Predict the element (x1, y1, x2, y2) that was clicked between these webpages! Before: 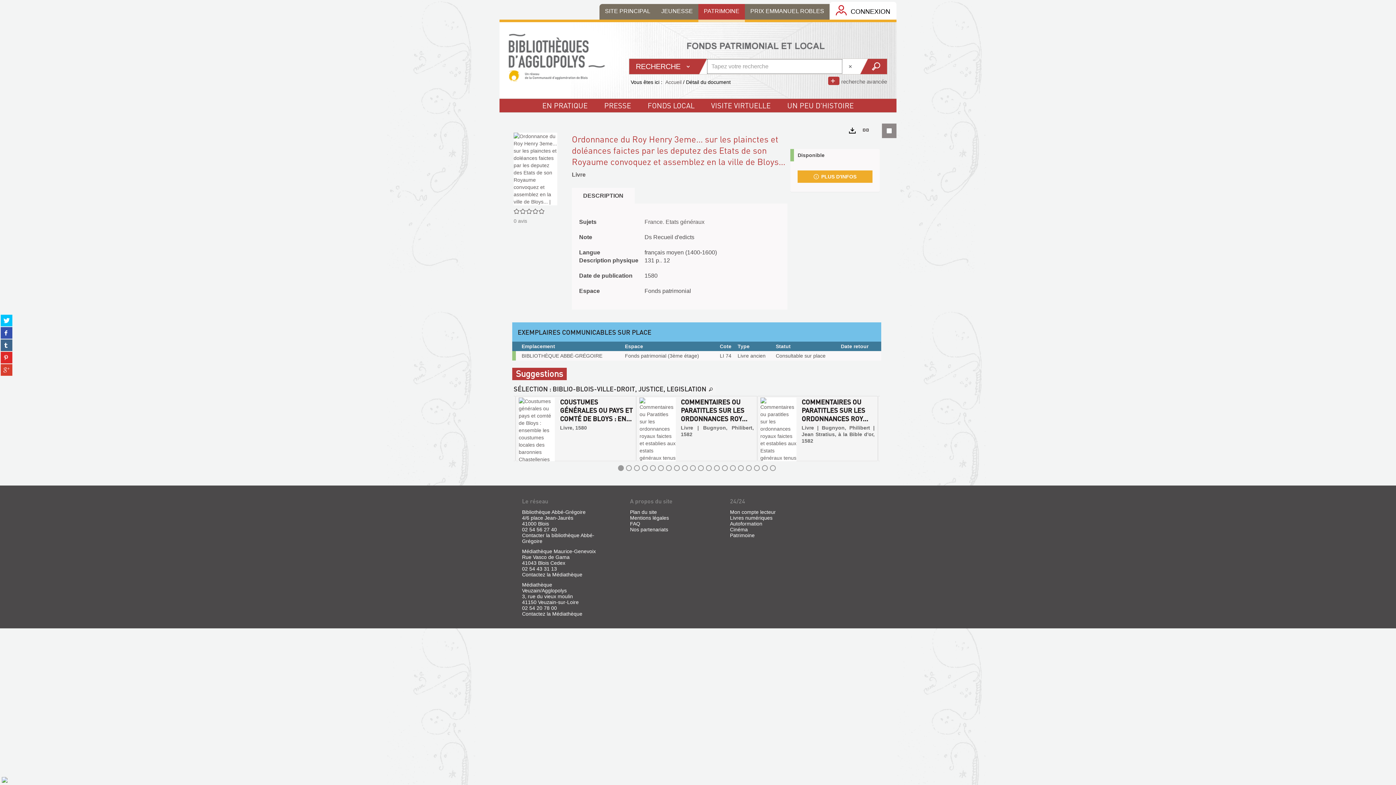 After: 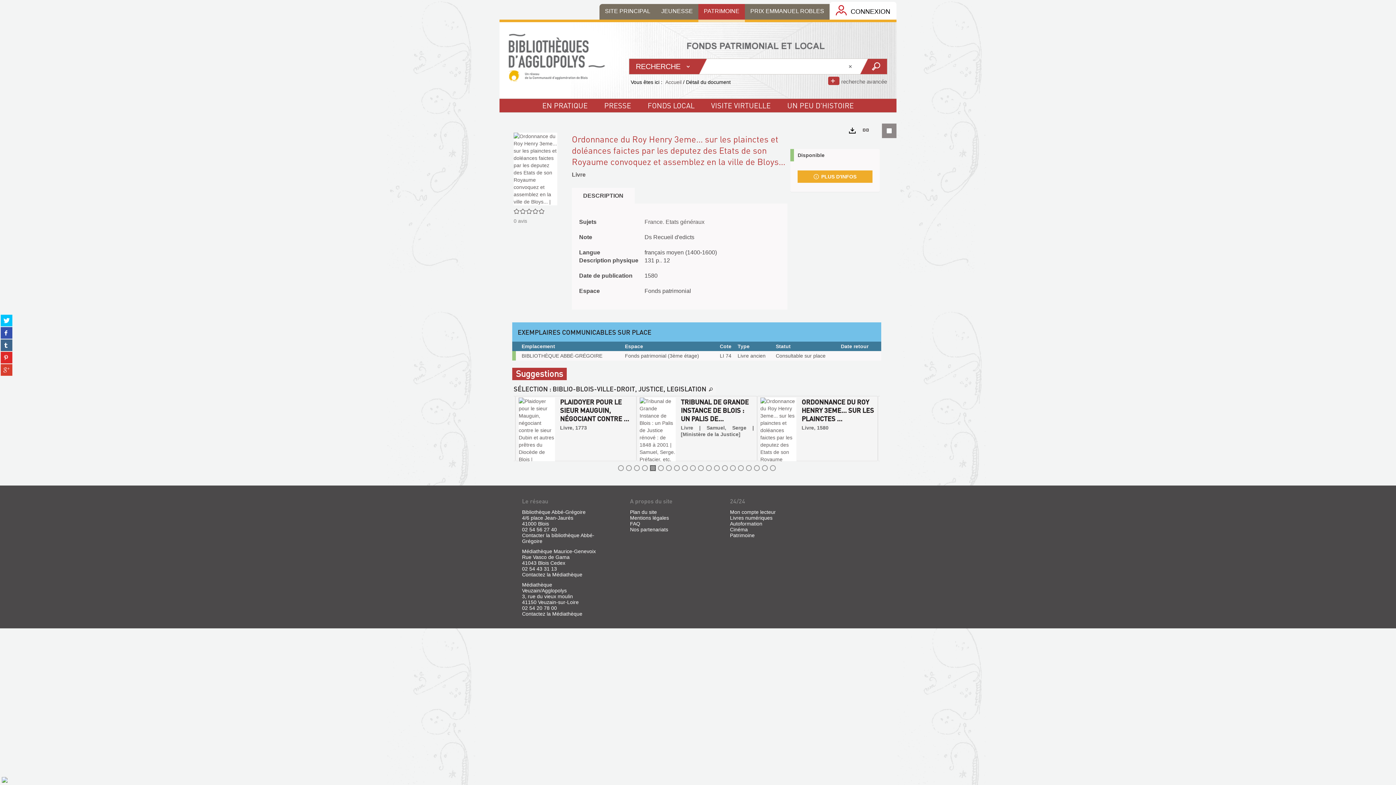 Action: bbox: (650, 465, 655, 471) label: Afficher le contenu 5